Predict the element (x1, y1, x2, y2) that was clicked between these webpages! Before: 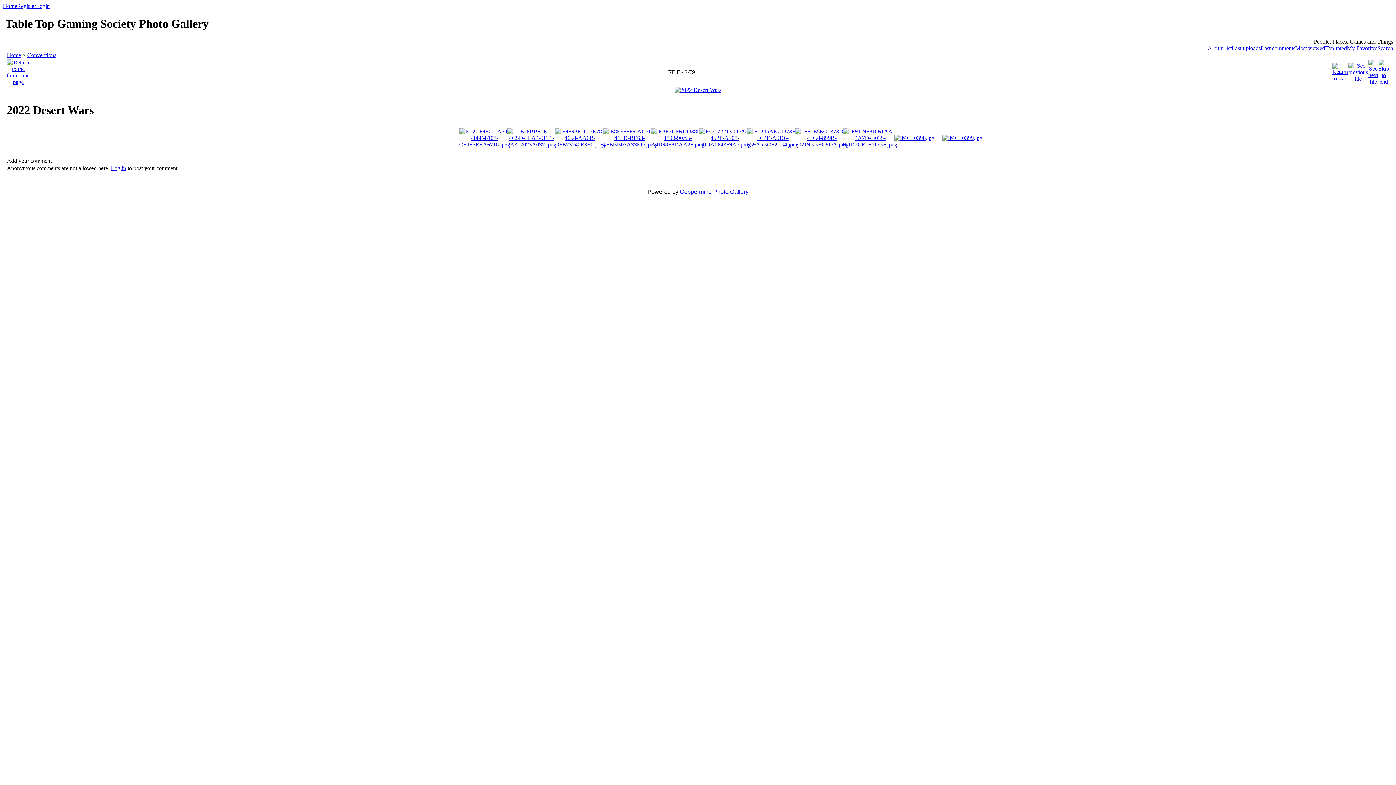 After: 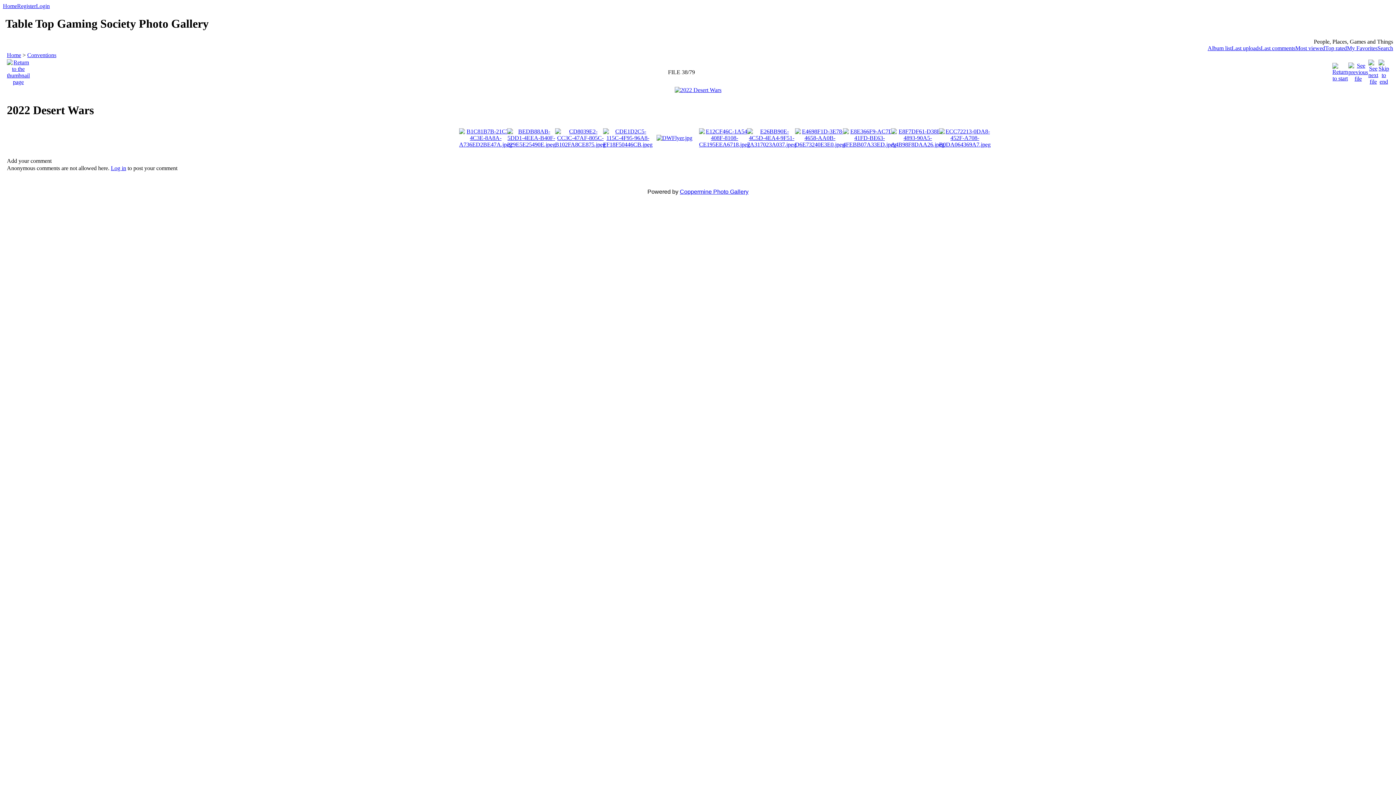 Action: bbox: (459, 128, 505, 148)